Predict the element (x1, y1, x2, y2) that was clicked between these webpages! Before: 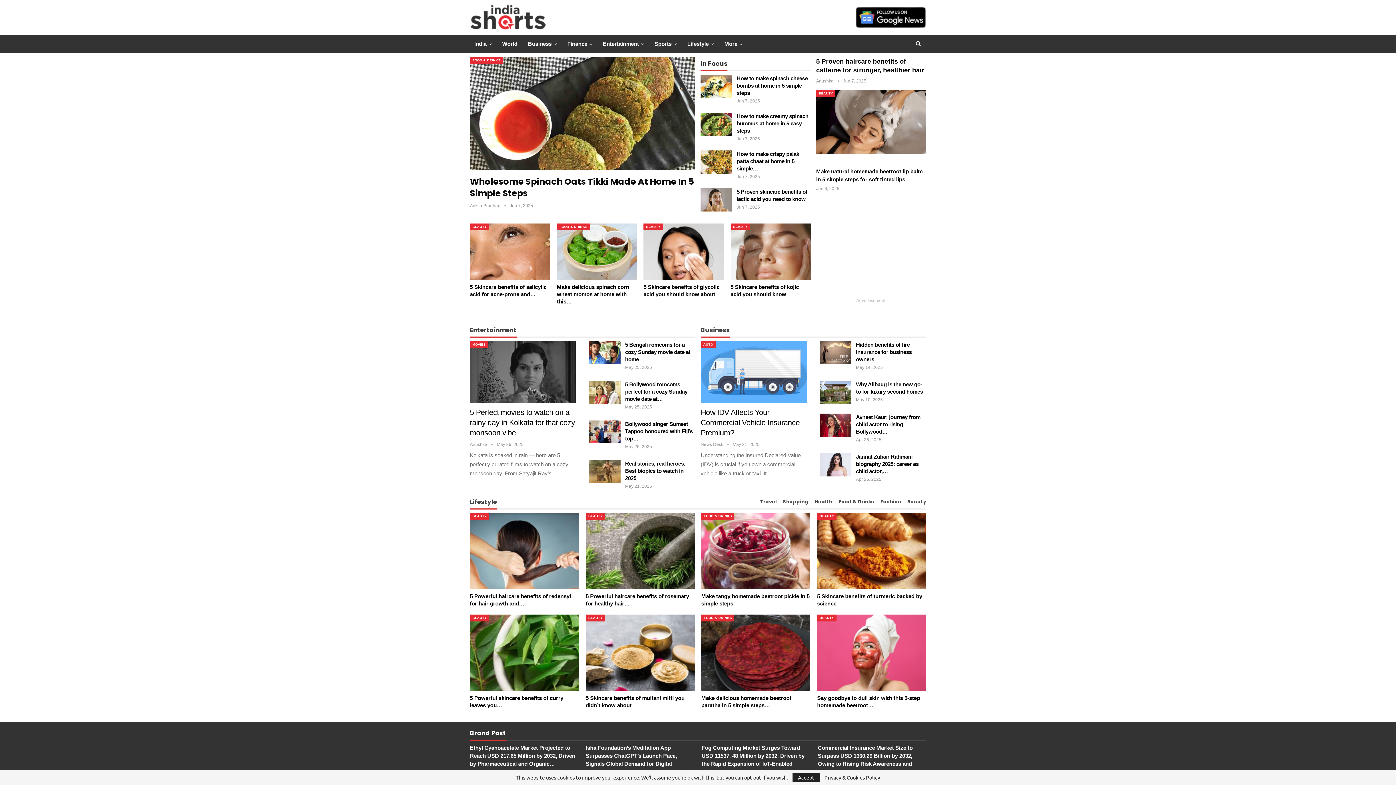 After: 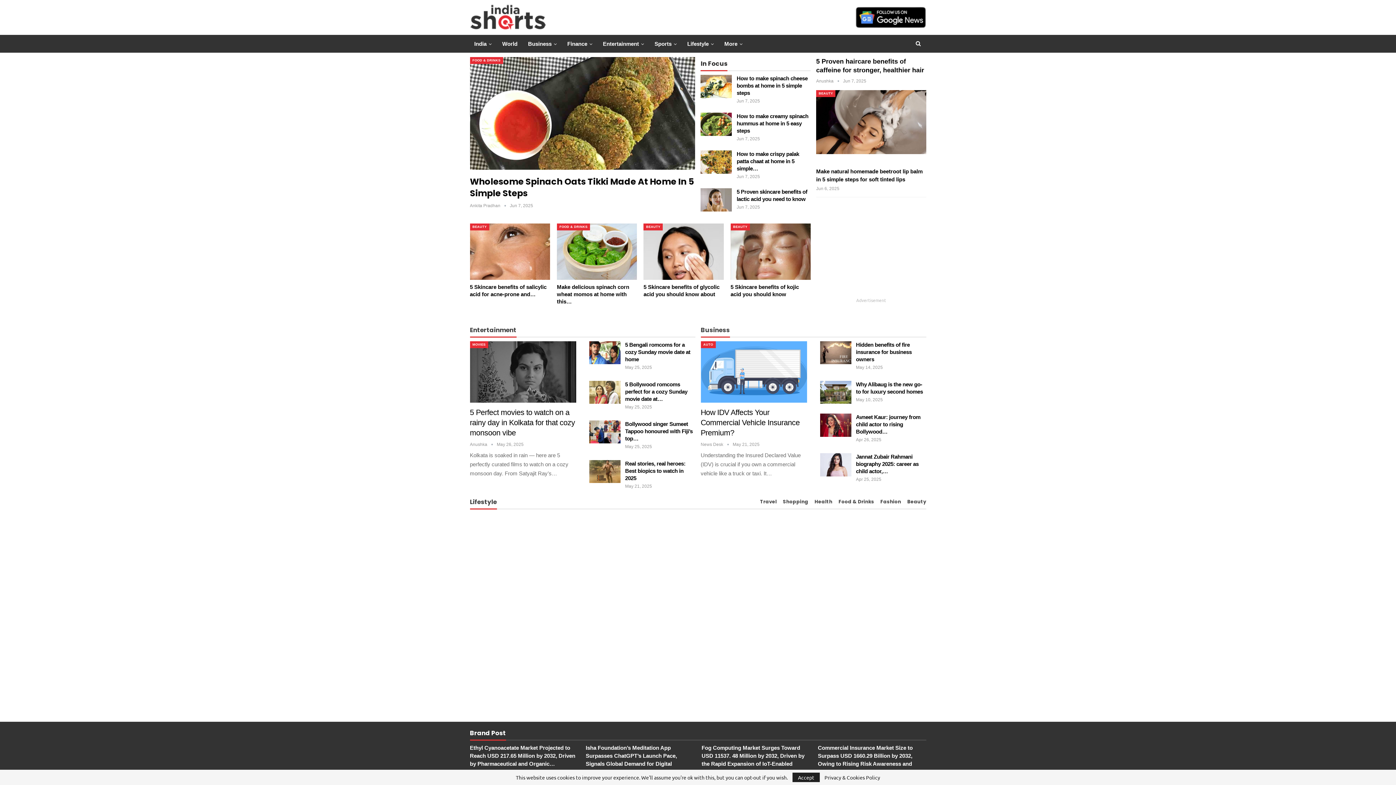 Action: bbox: (874, 495, 901, 508) label: Fashion